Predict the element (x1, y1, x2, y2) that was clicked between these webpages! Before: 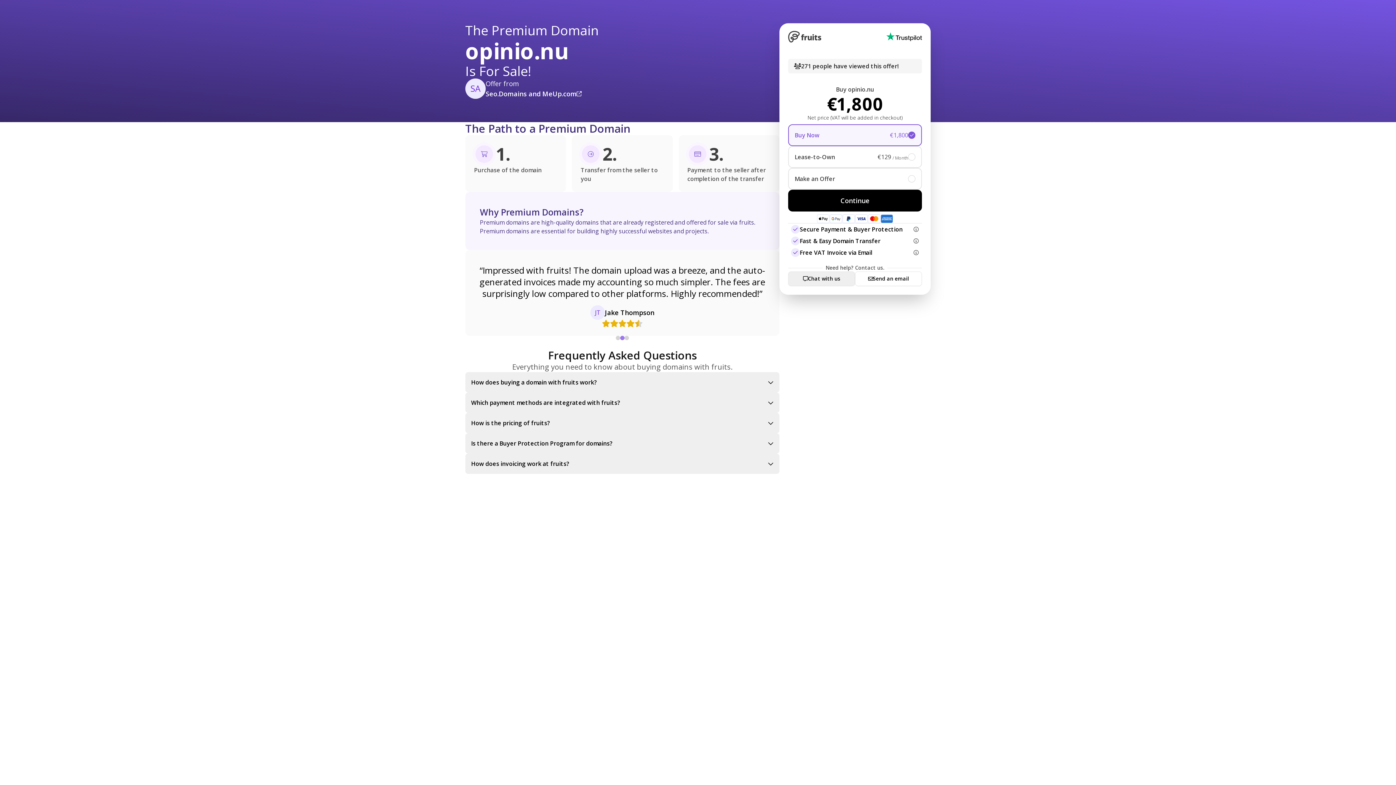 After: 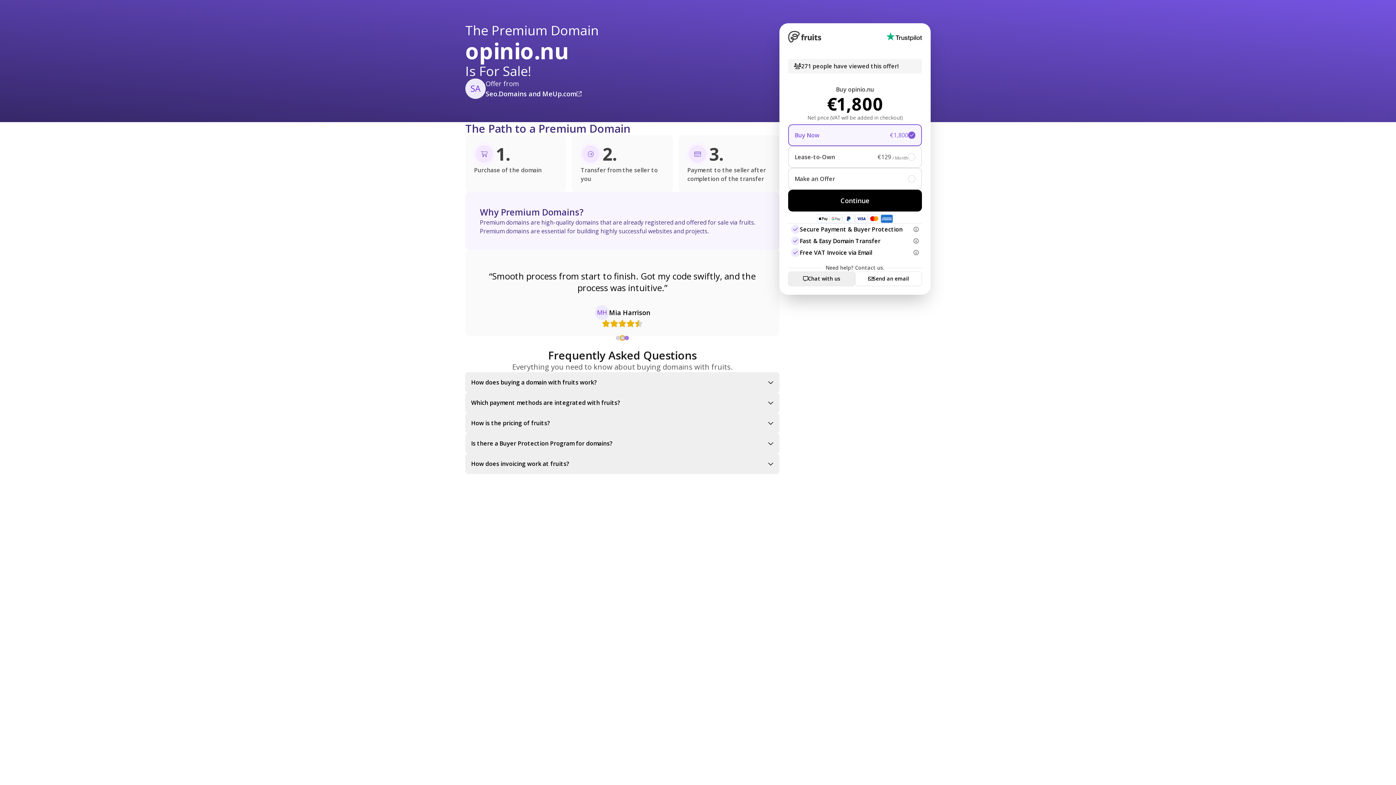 Action: bbox: (620, 336, 624, 340)